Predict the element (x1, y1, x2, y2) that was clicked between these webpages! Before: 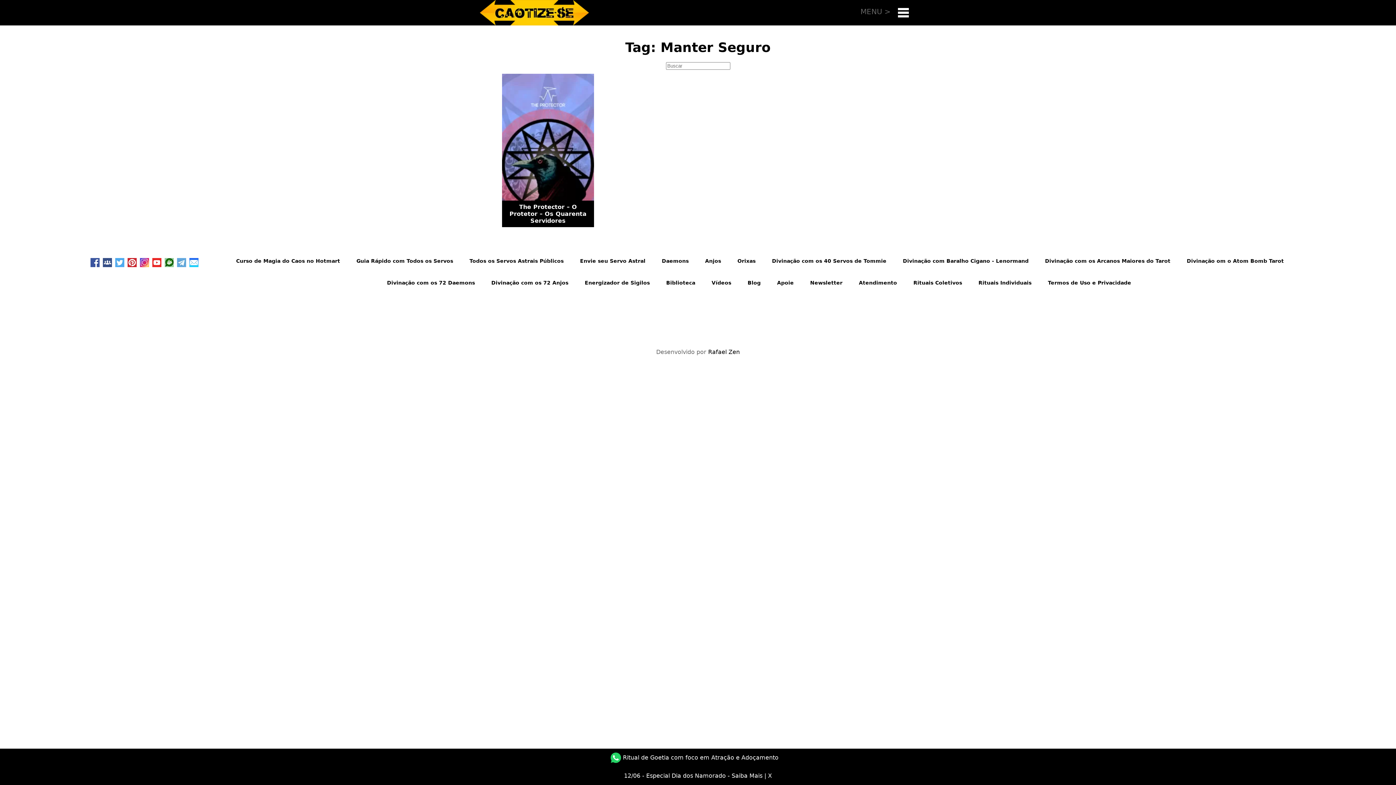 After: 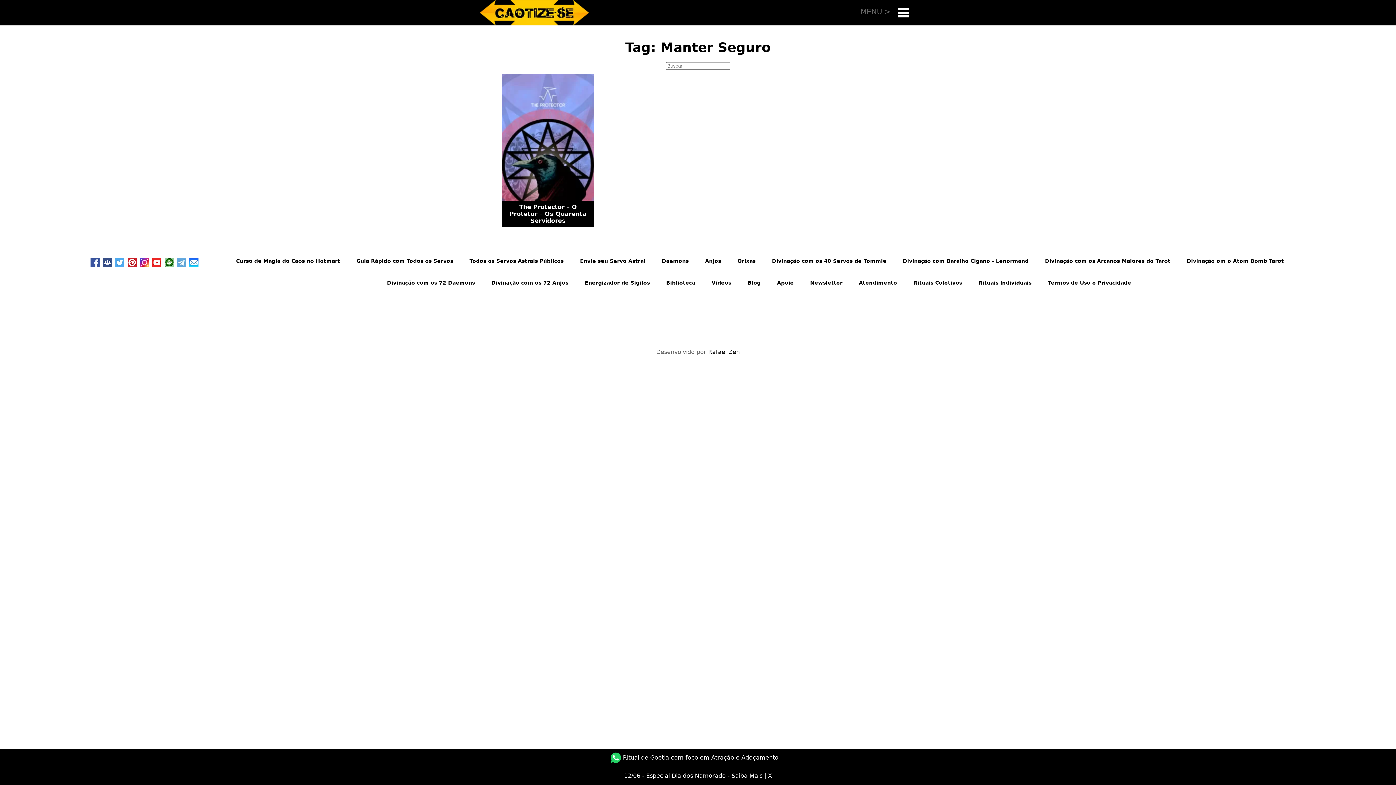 Action: bbox: (115, 258, 124, 264)